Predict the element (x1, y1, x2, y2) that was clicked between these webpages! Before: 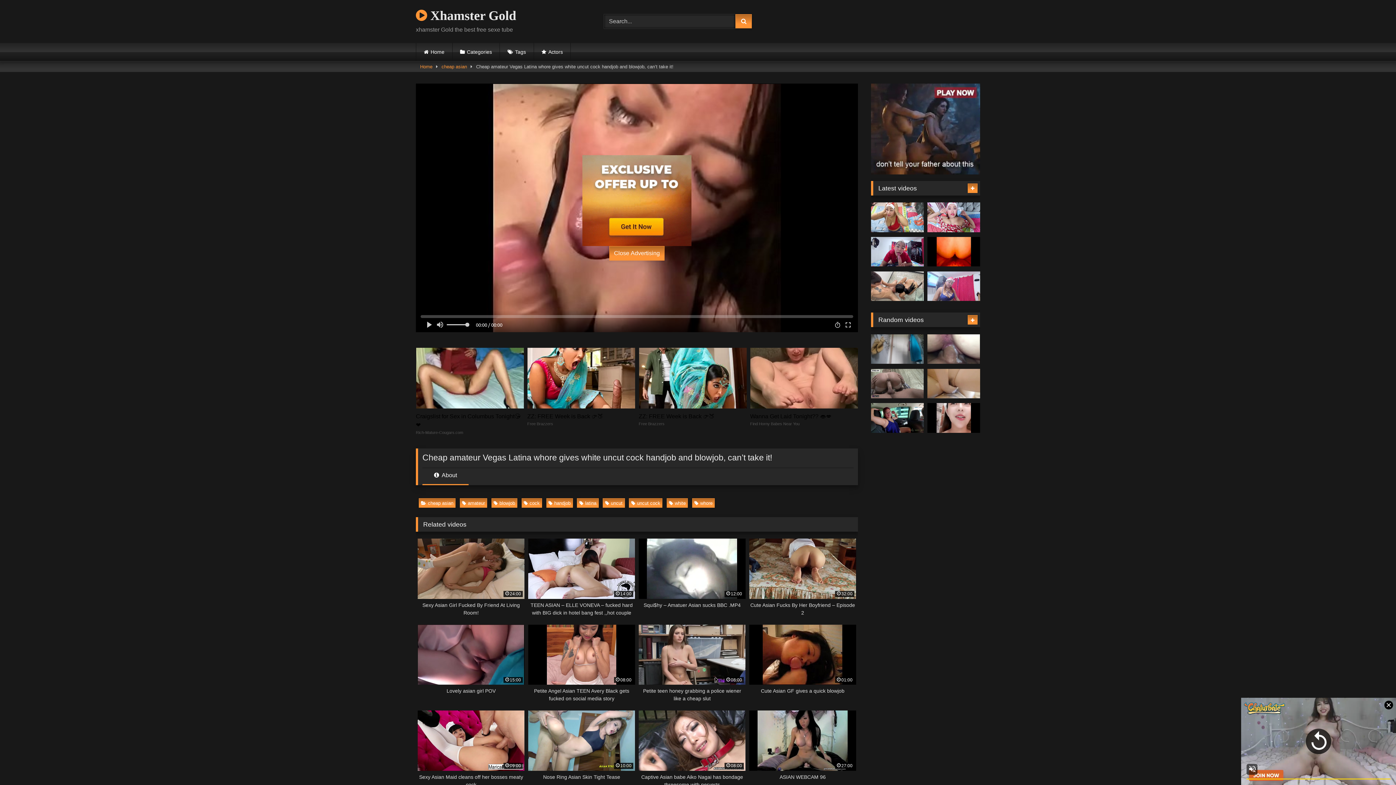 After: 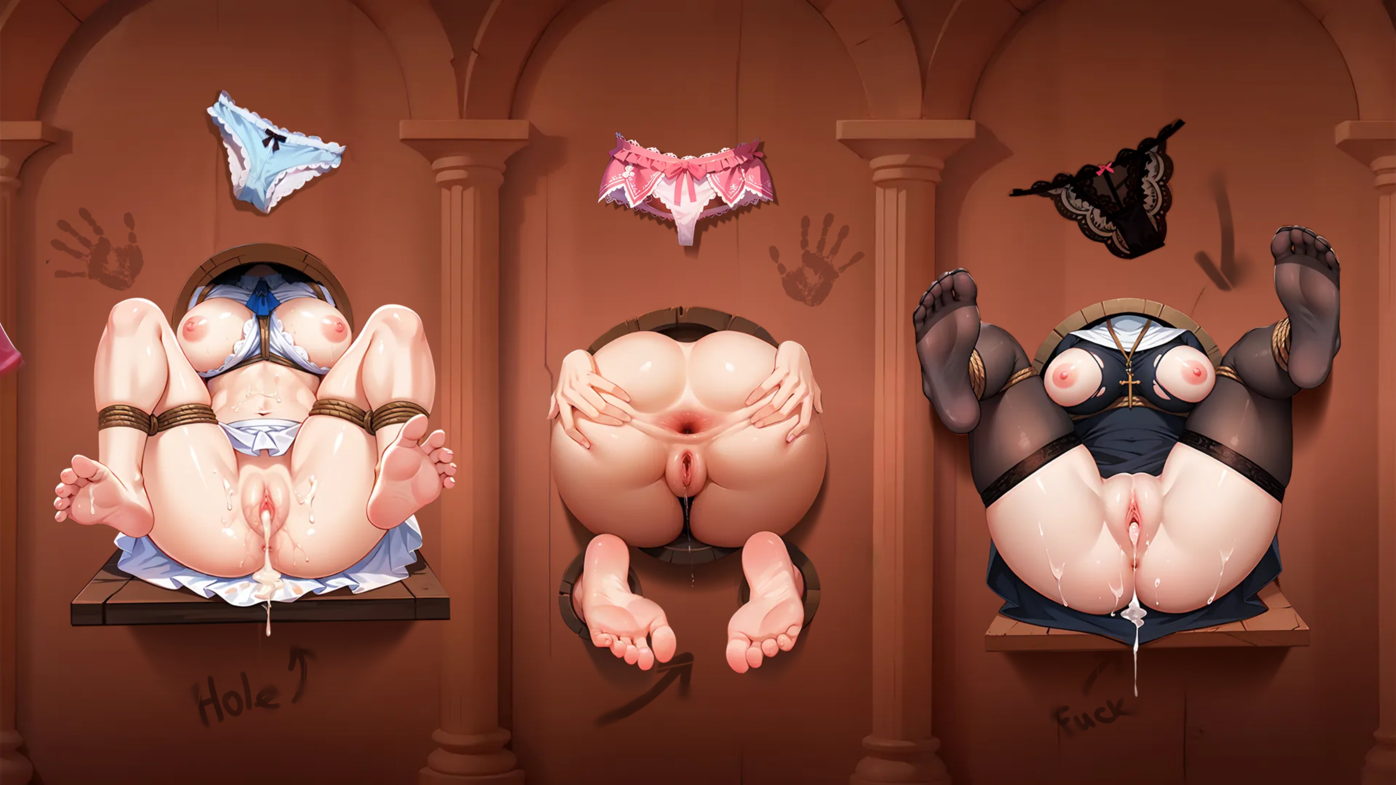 Action: label: Categories bbox: (452, 42, 499, 61)